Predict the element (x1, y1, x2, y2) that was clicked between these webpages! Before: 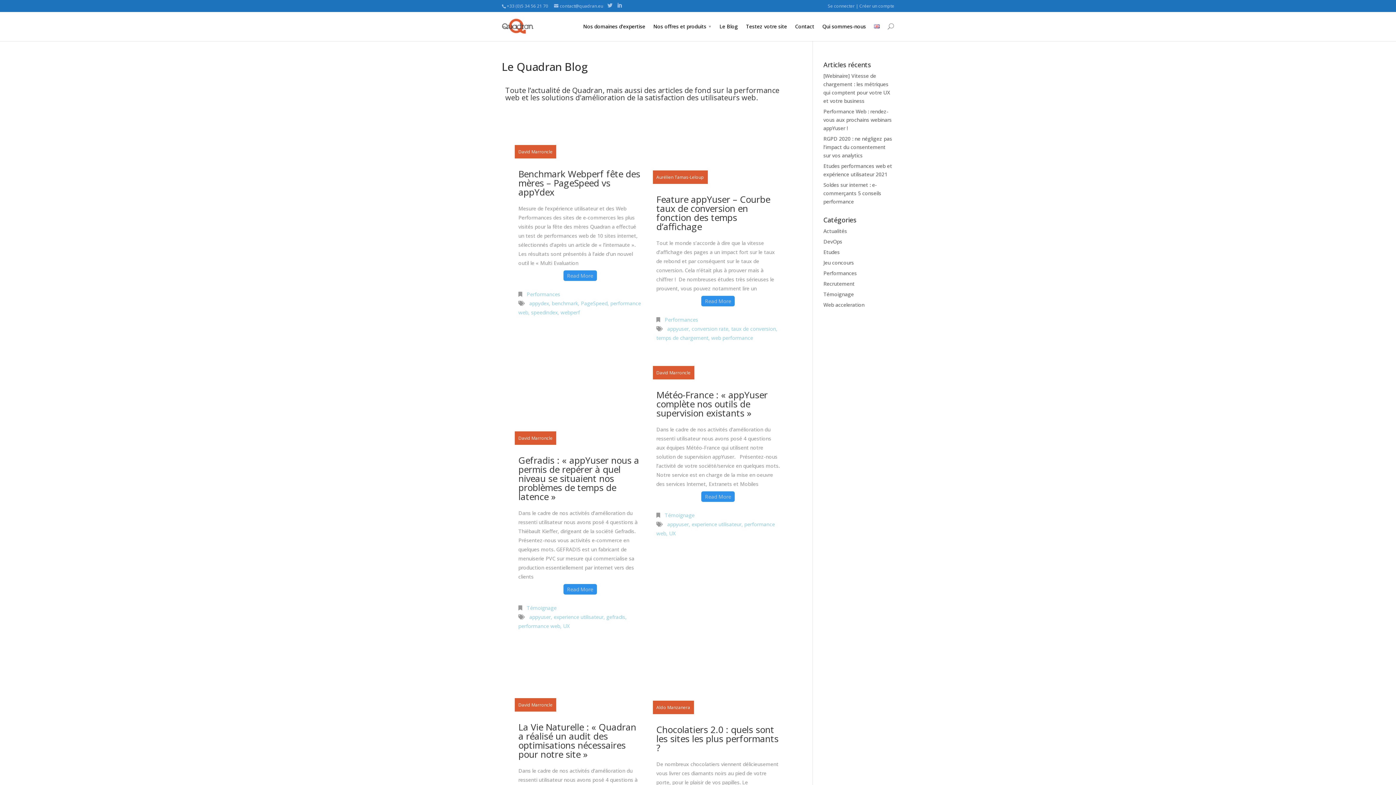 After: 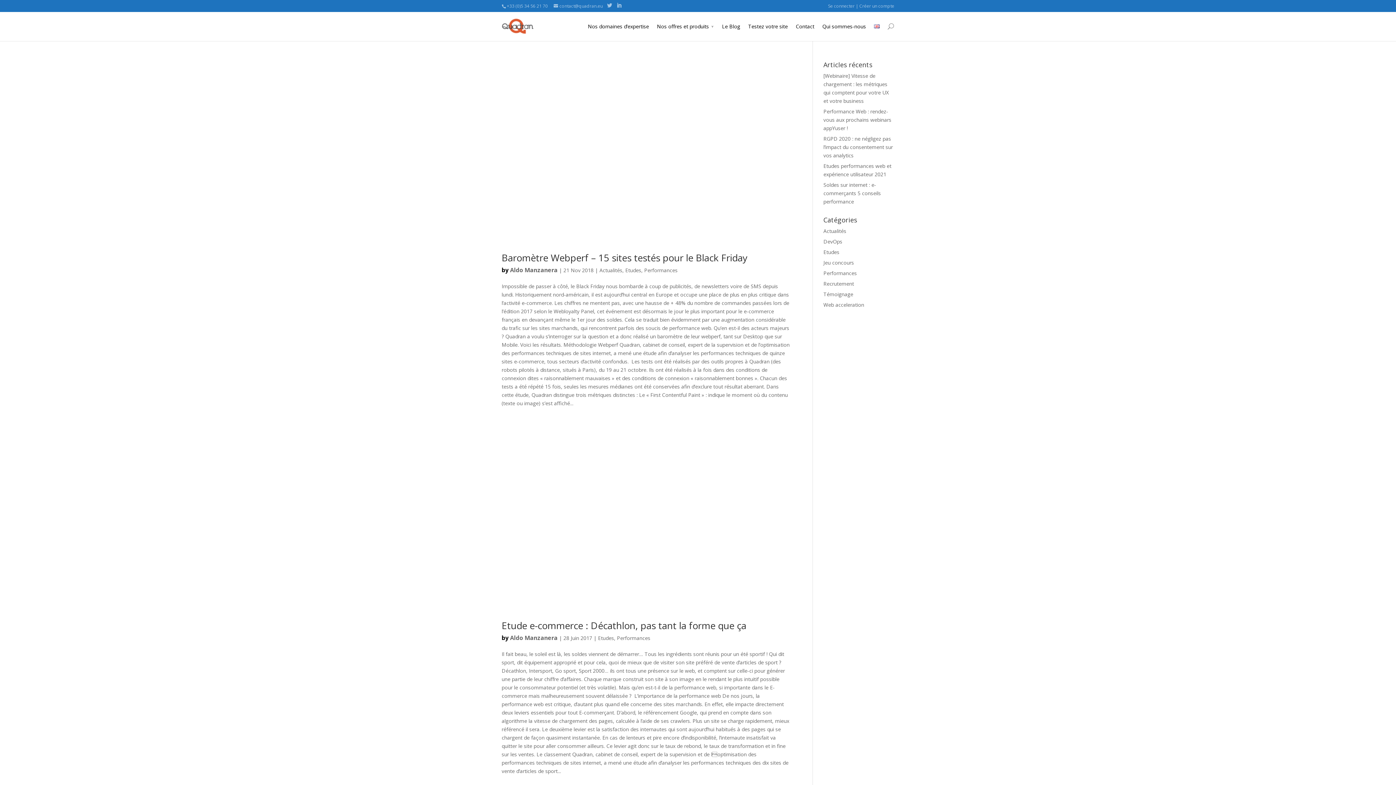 Action: label: Etudes bbox: (823, 248, 840, 255)